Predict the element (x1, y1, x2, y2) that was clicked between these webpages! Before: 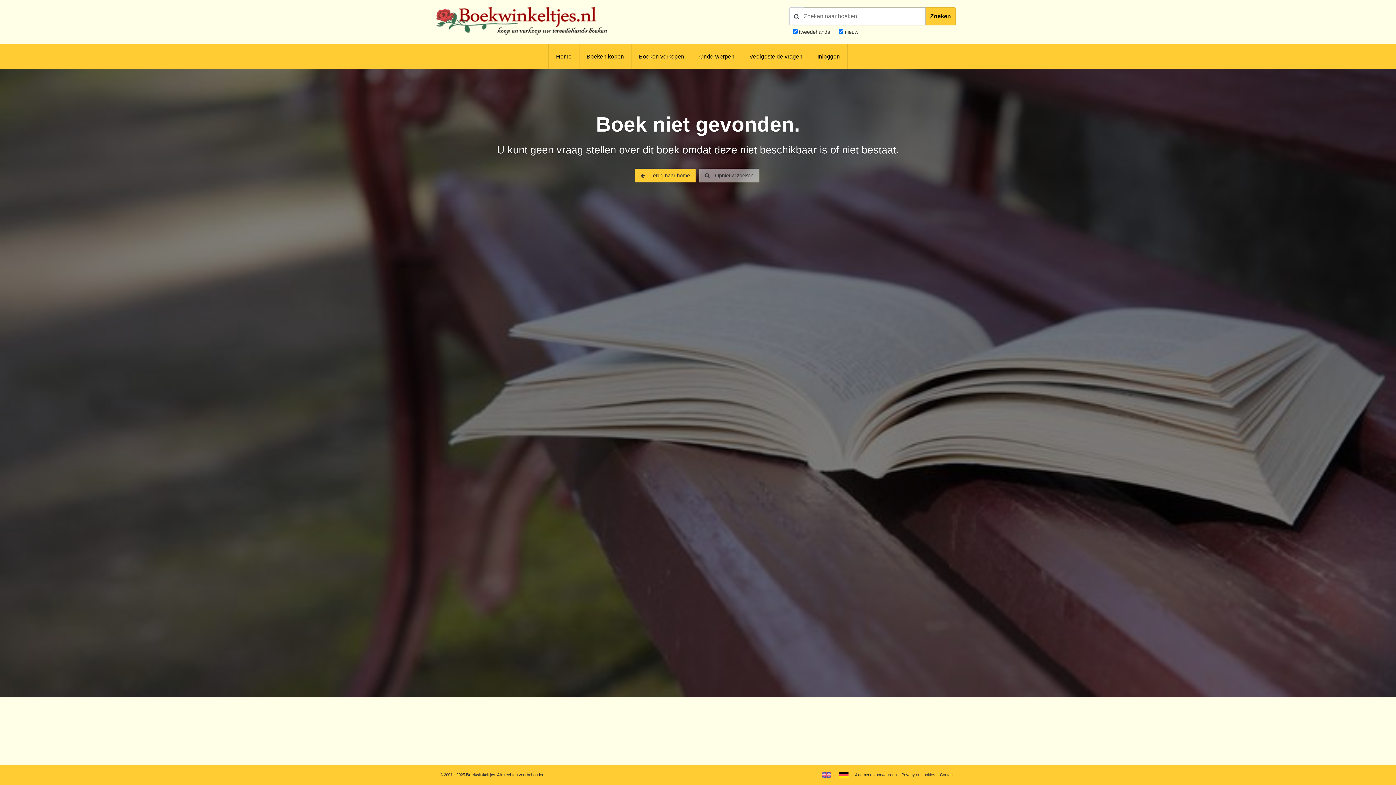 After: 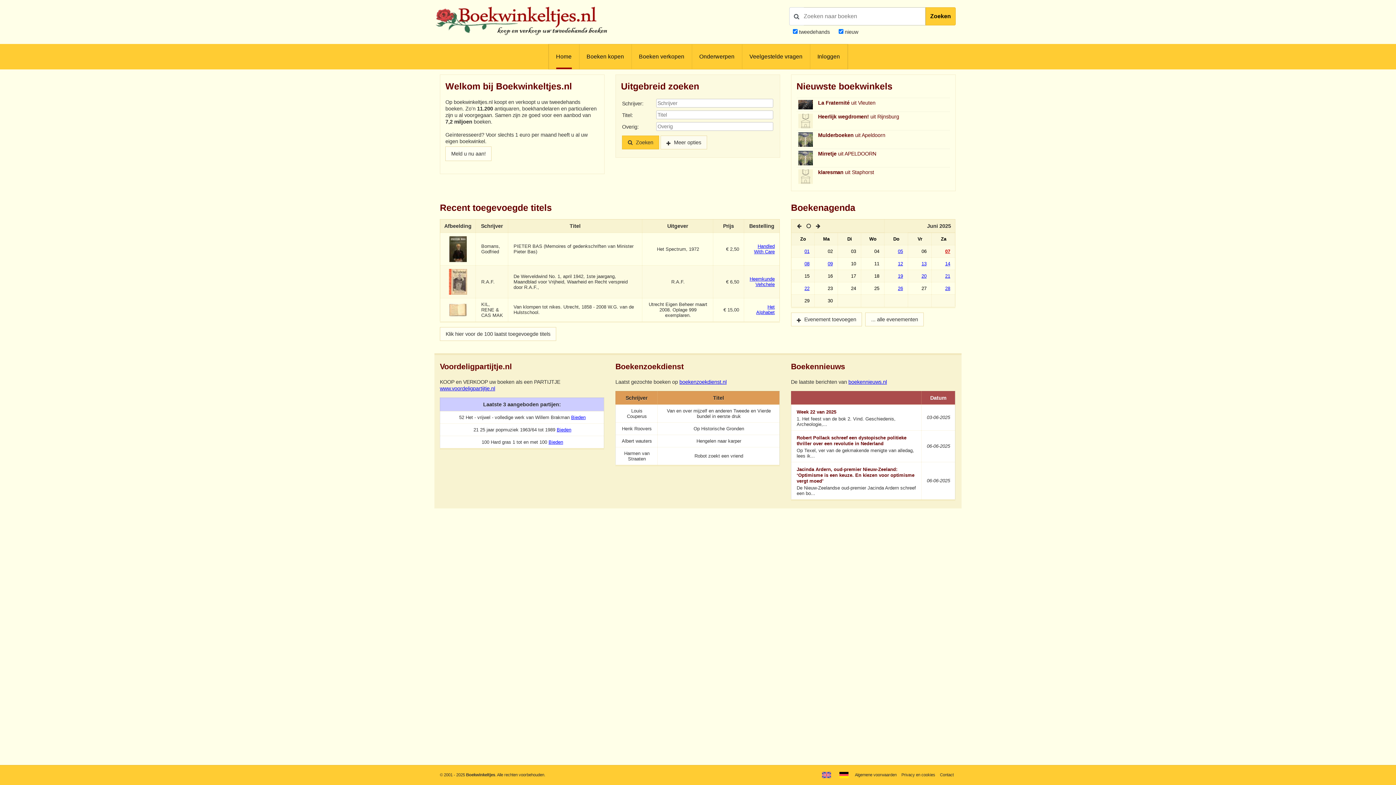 Action: bbox: (635, 168, 696, 182) label:  Terug naar home